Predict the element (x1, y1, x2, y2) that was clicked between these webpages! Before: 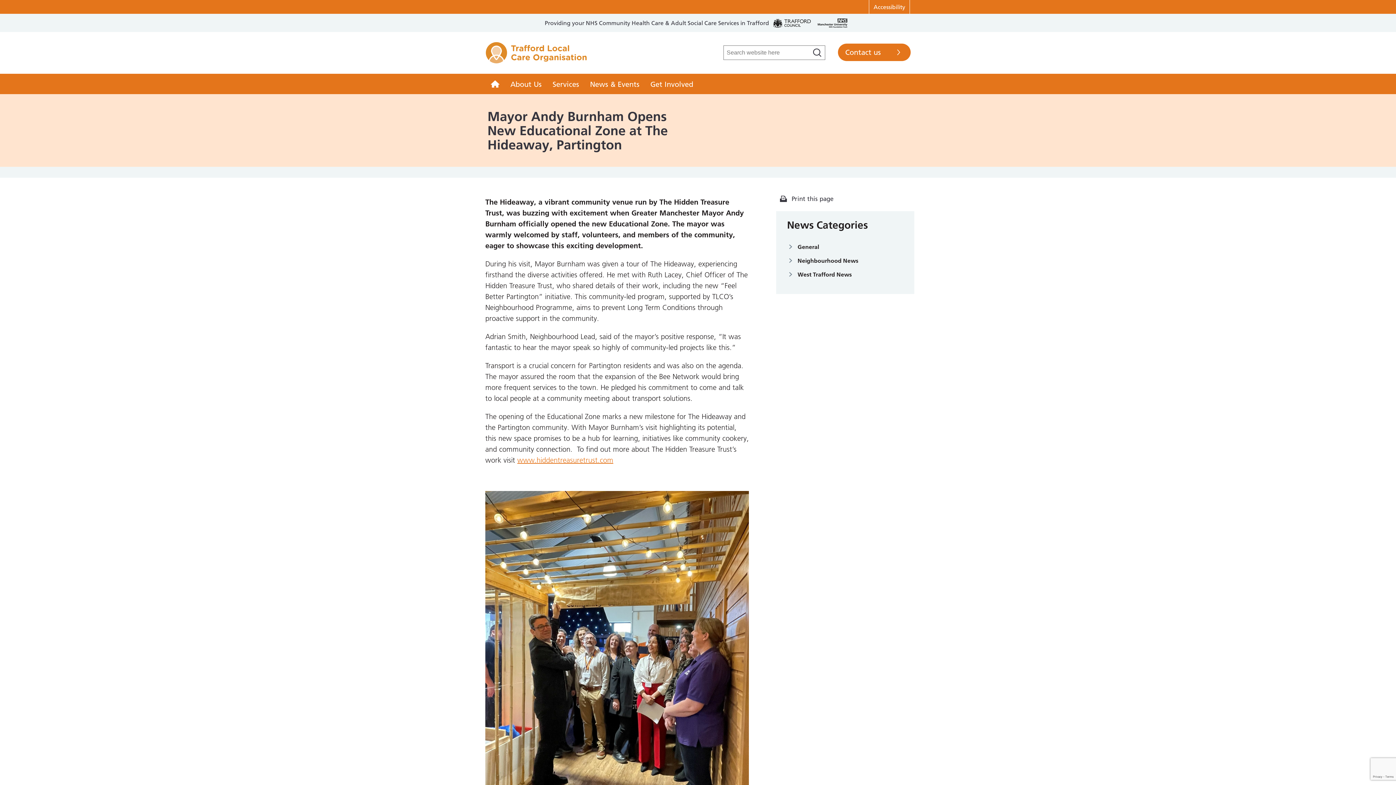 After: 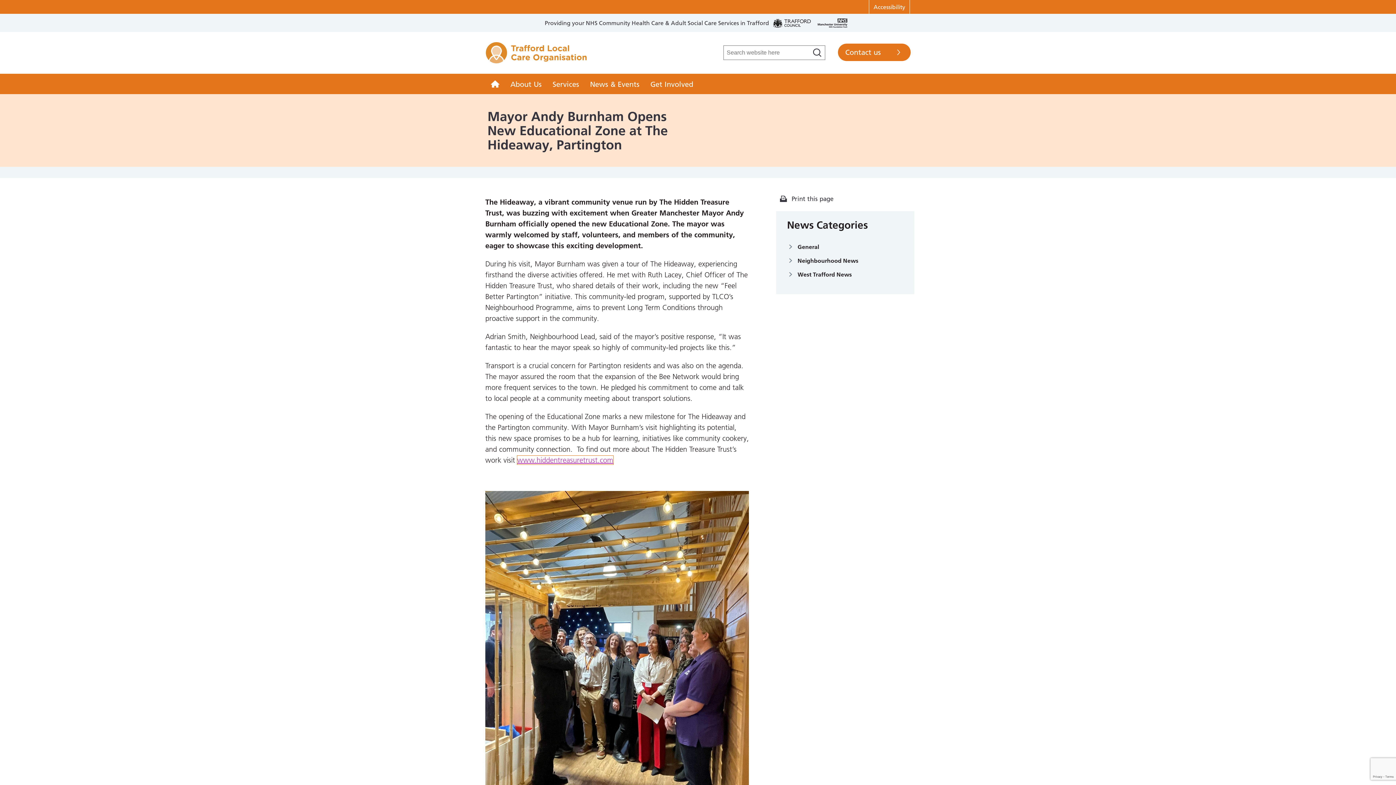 Action: label: www.hiddentreasuretrust.com bbox: (517, 456, 613, 464)